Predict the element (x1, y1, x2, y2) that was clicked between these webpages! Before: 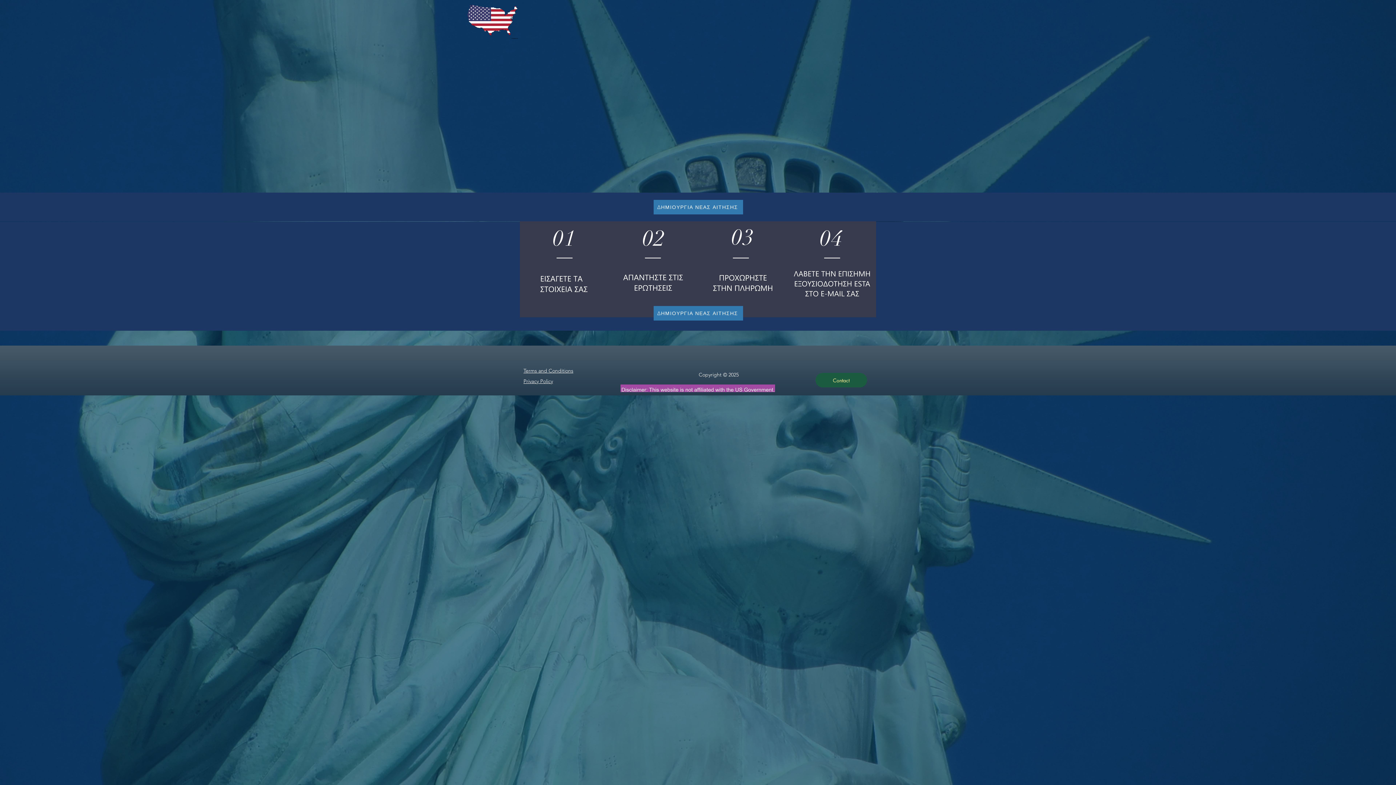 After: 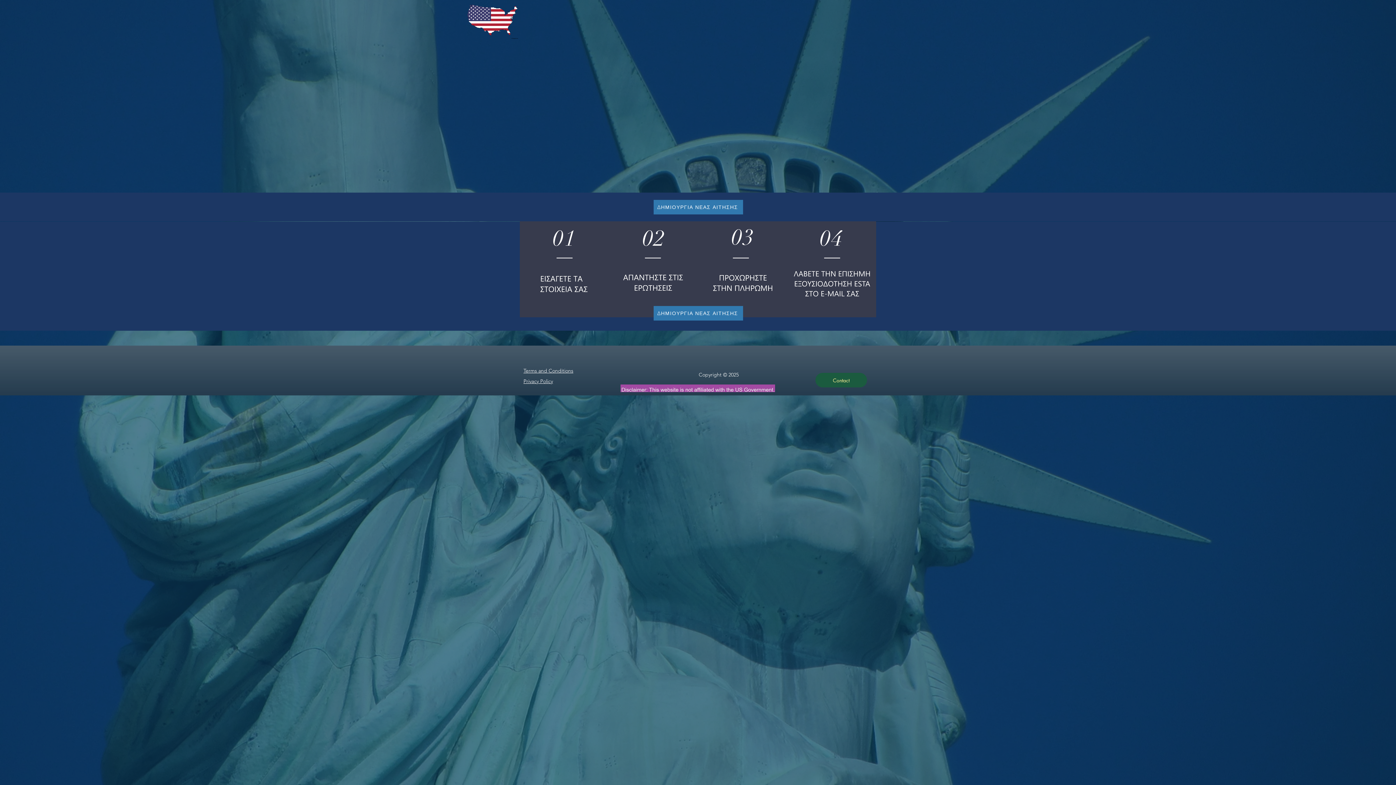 Action: bbox: (523, 378, 553, 384) label: Privacy Policy